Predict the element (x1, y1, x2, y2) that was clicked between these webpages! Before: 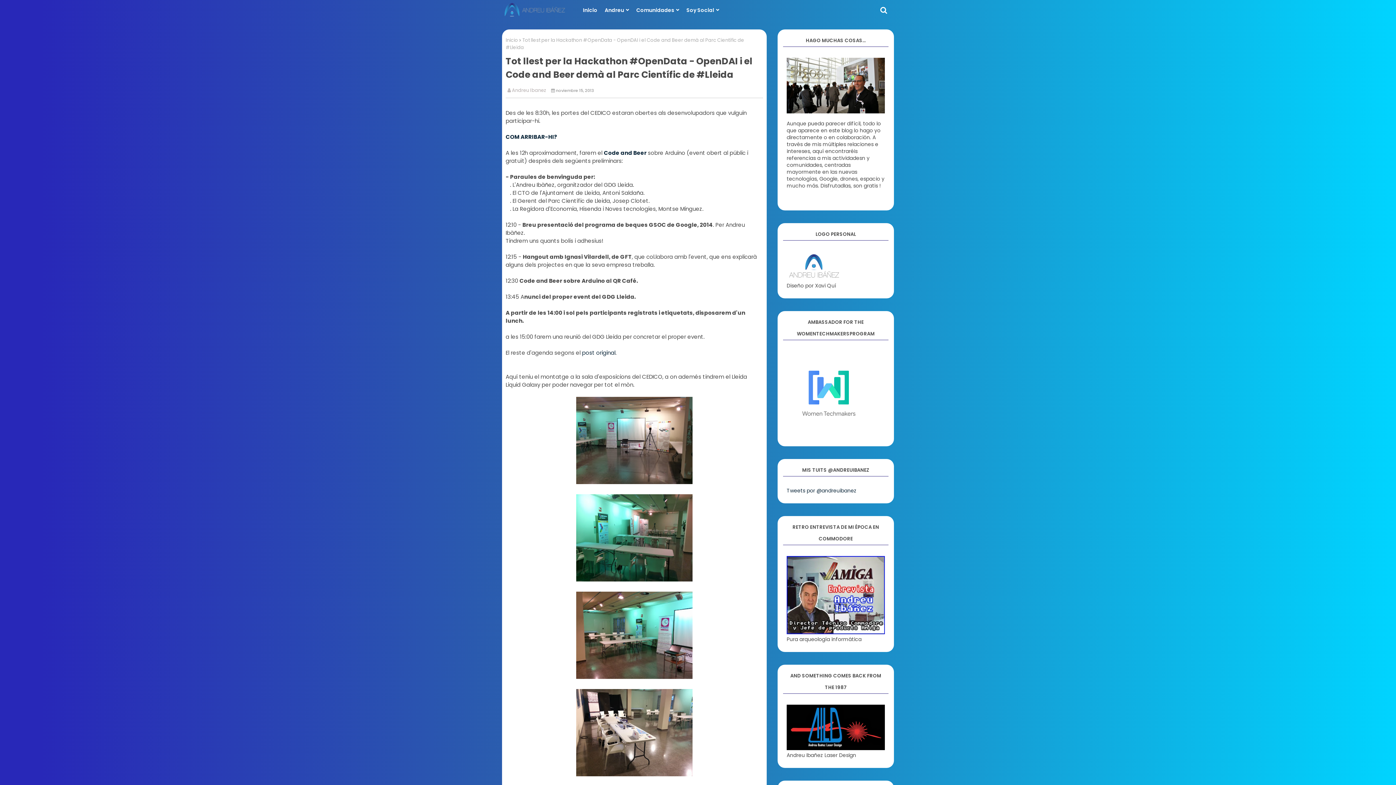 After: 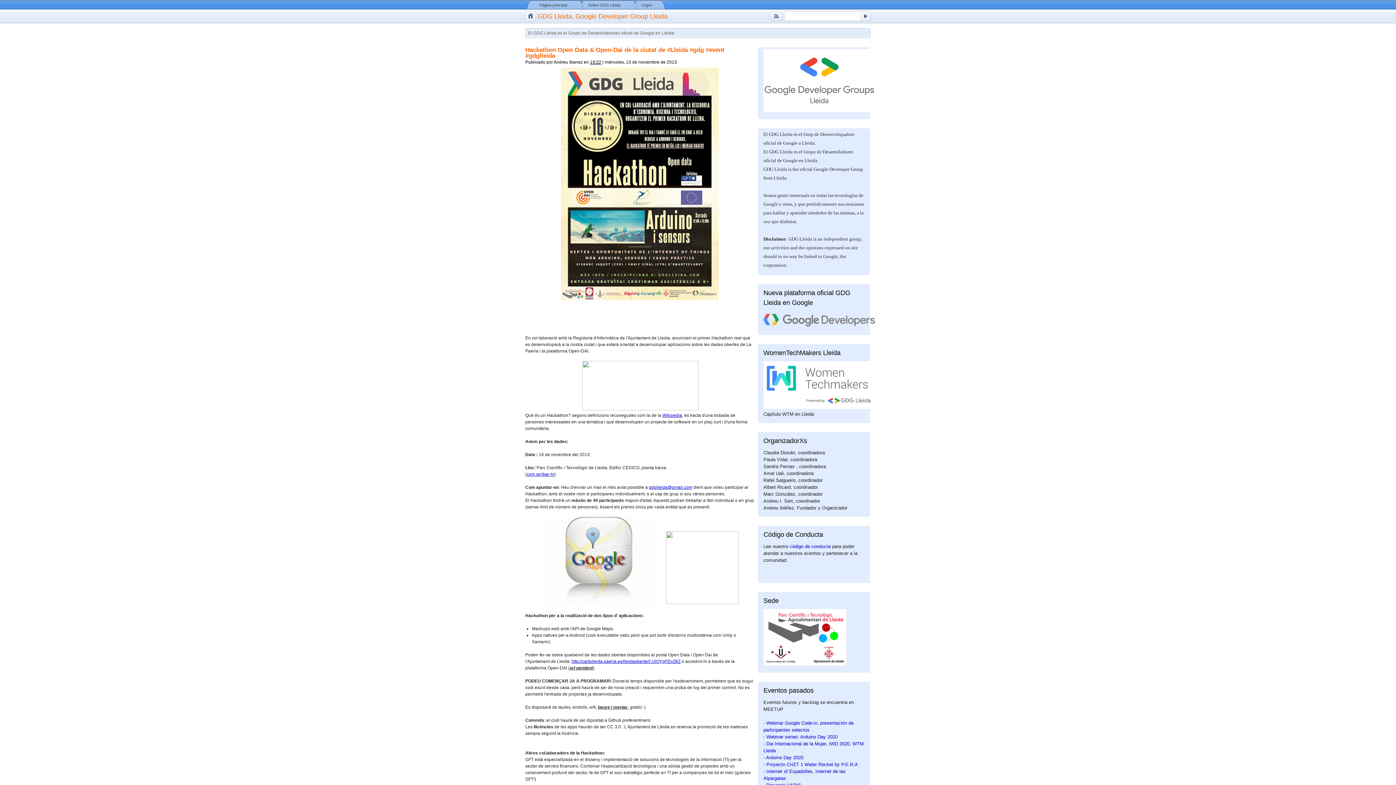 Action: label:  post original bbox: (580, 349, 615, 356)